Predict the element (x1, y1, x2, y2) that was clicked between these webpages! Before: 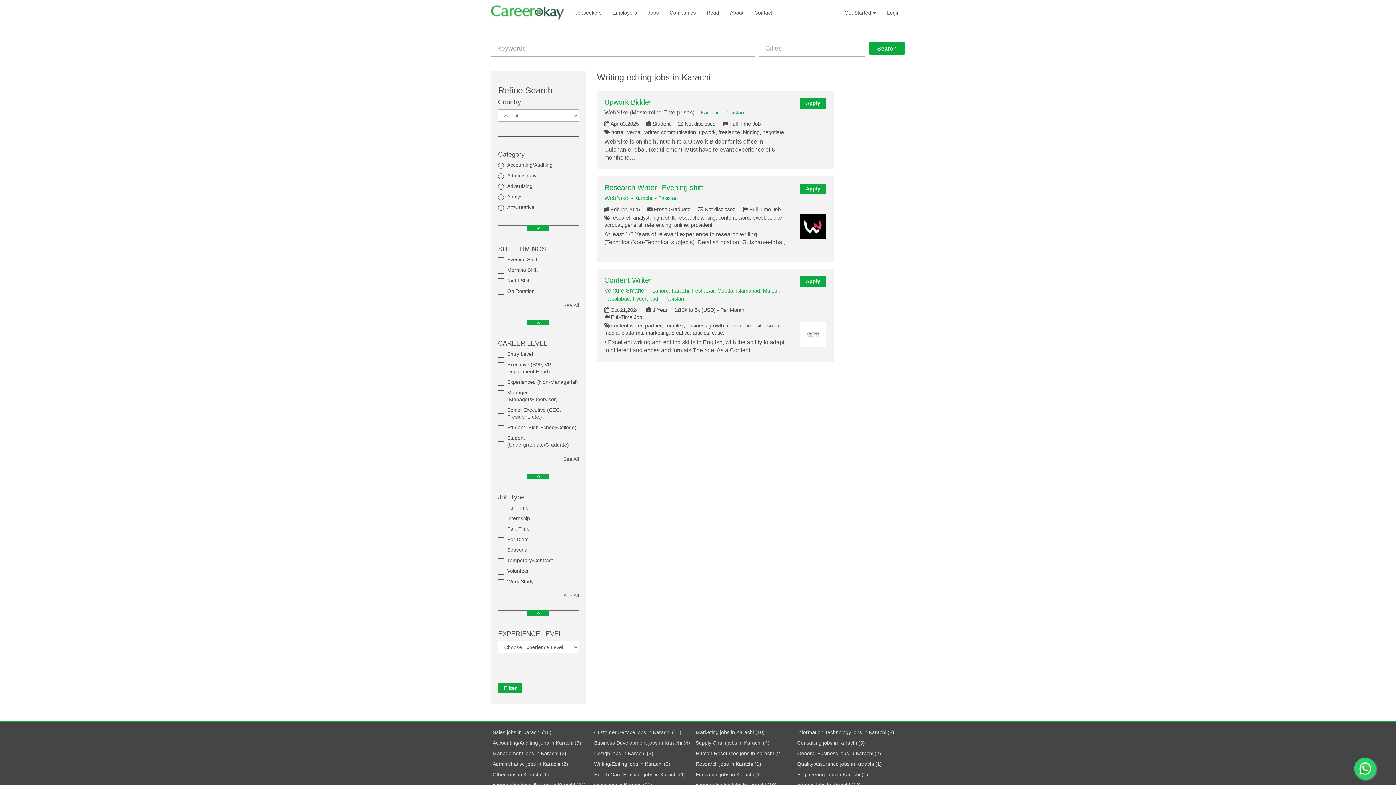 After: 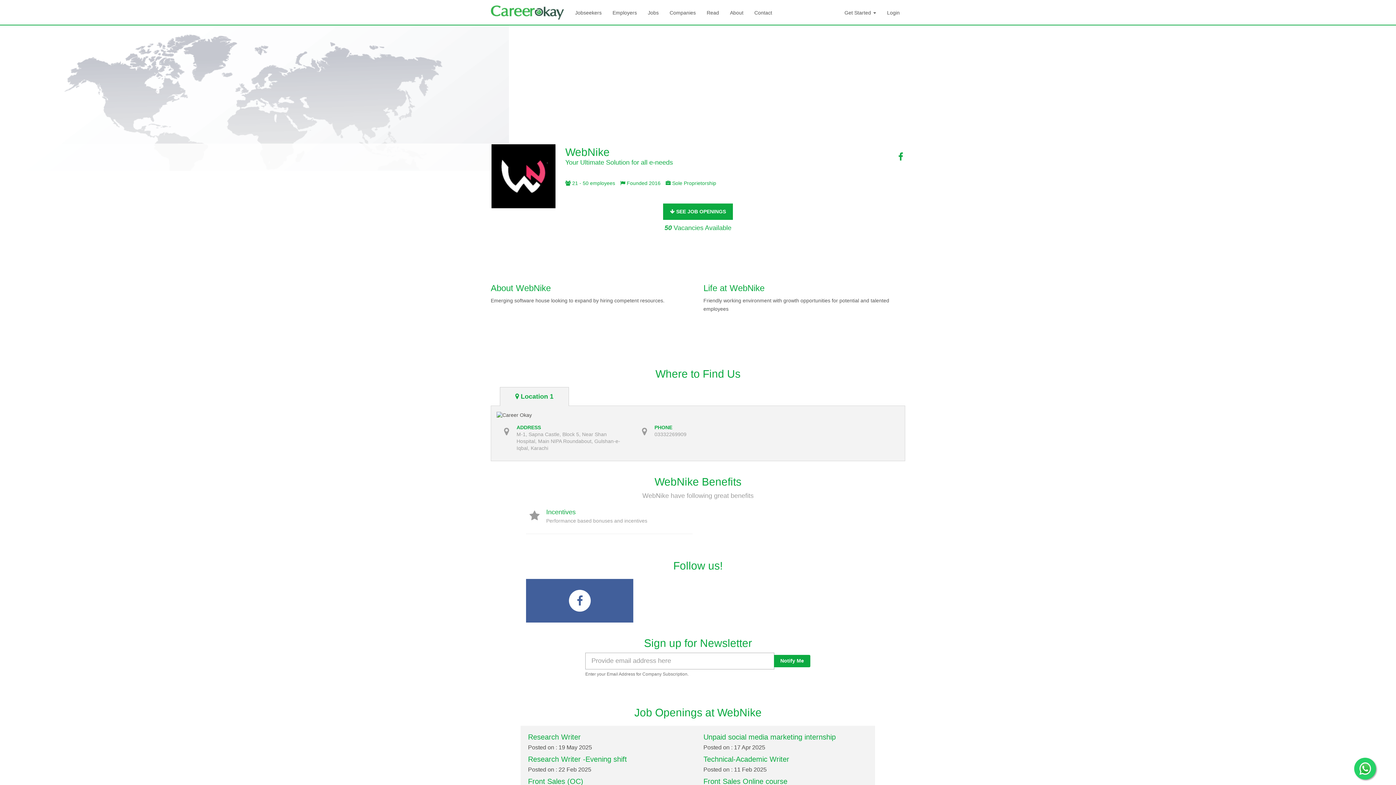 Action: label: WebNike bbox: (604, 194, 628, 201)